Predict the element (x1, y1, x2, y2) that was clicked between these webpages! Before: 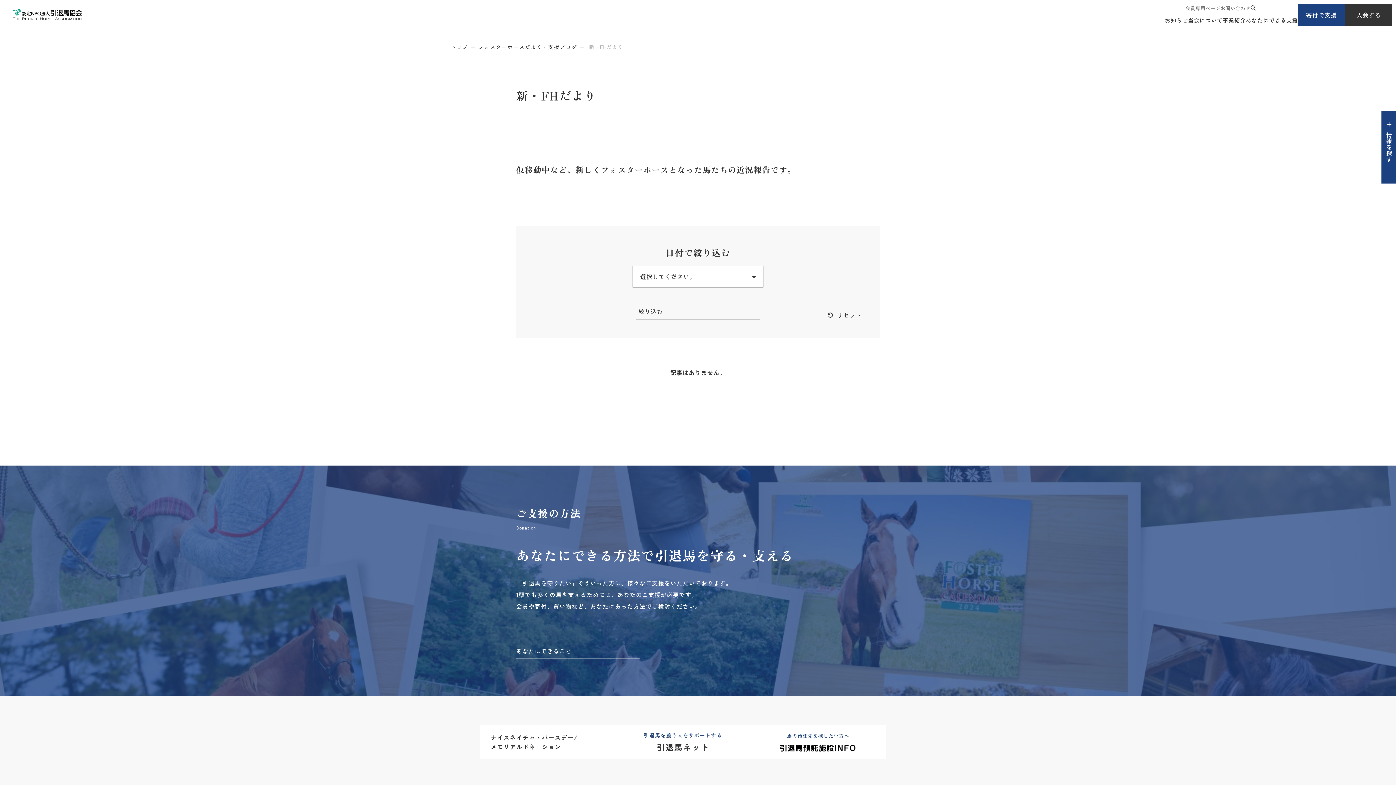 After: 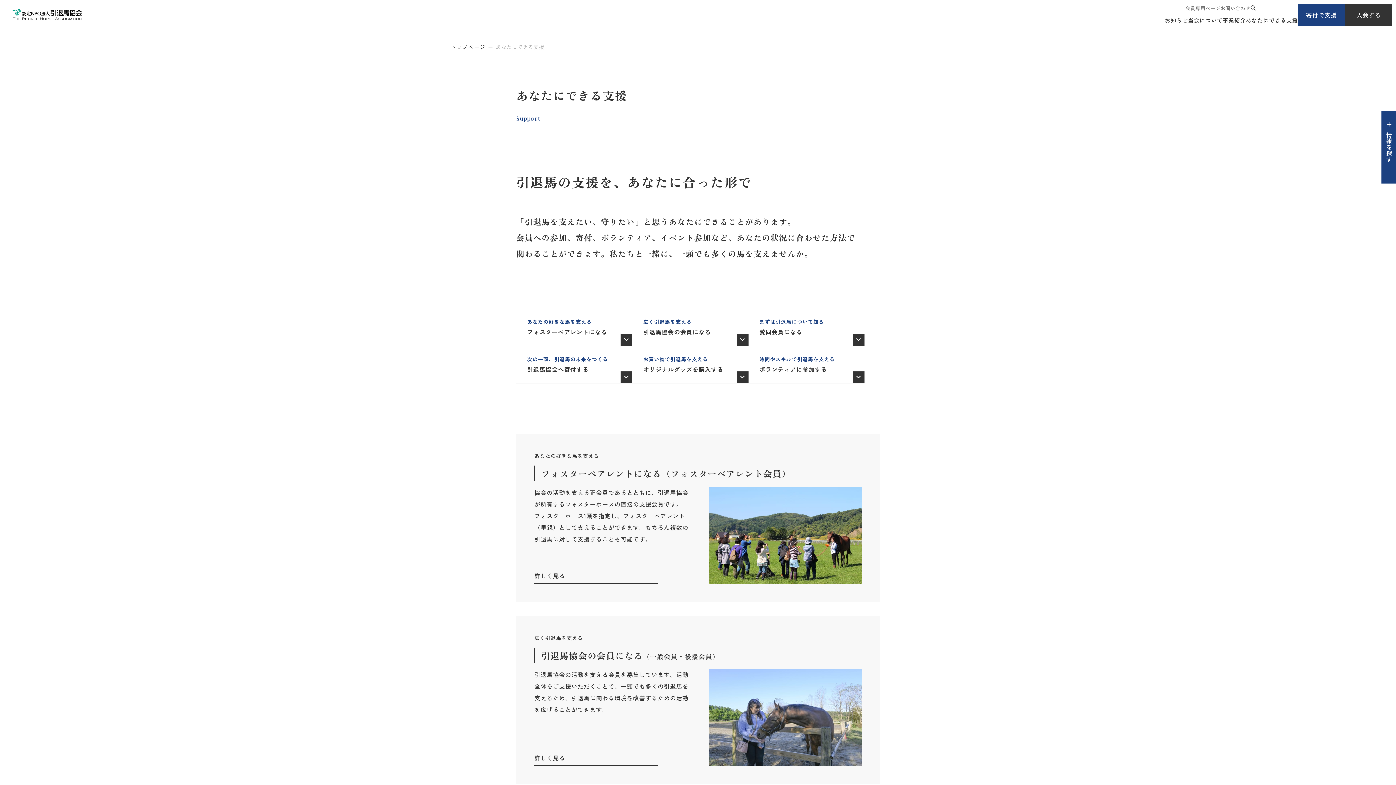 Action: label: あなたにできる支援 bbox: (1246, 14, 1298, 25)